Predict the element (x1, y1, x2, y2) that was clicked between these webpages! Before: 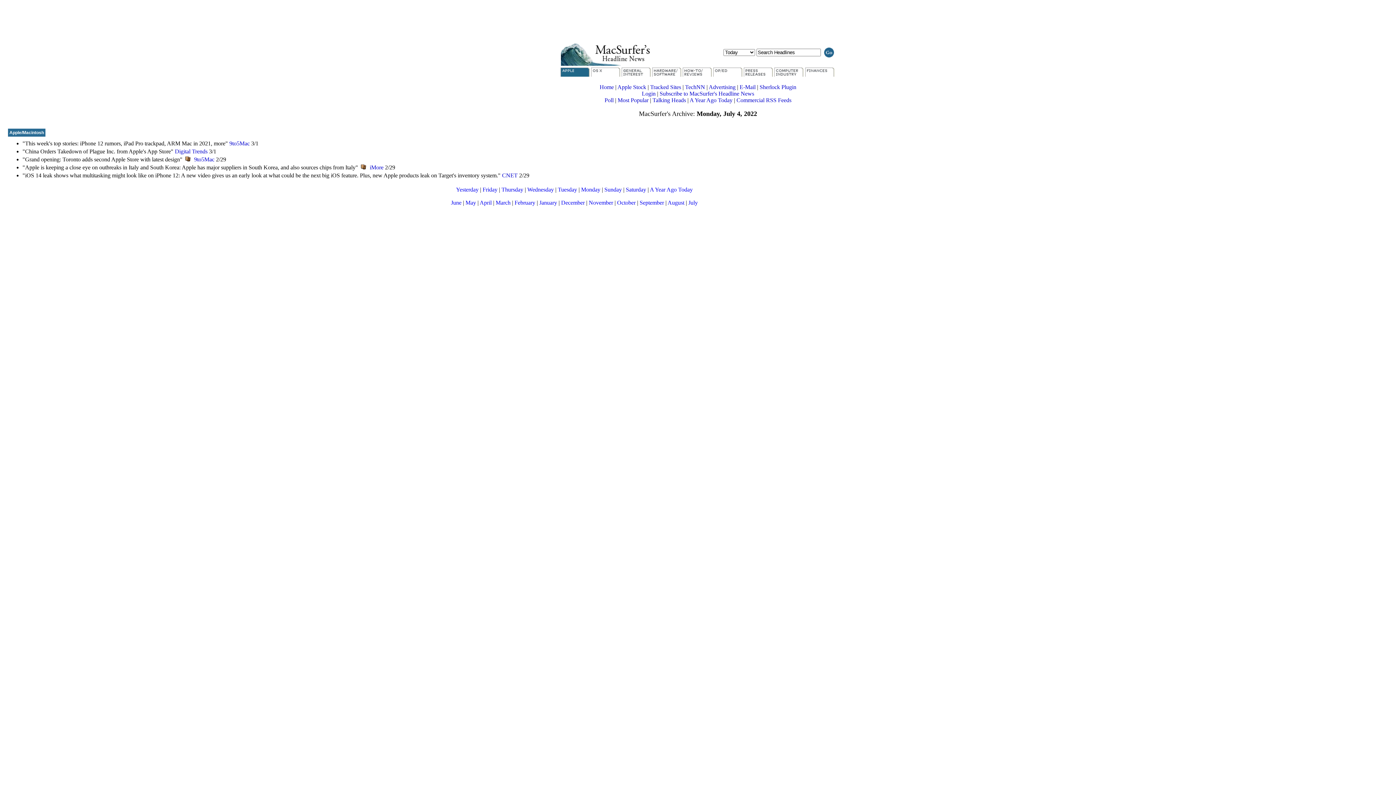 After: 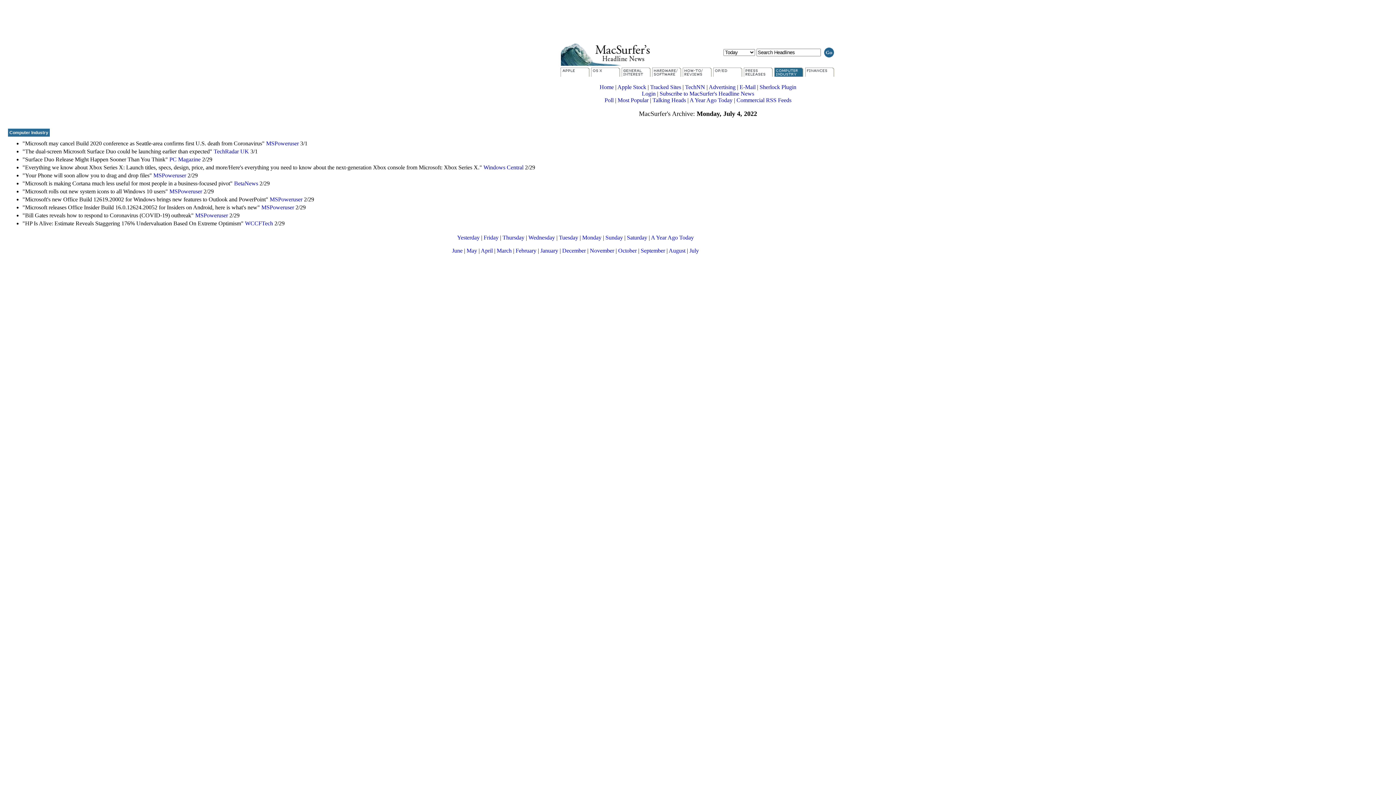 Action: bbox: (774, 71, 804, 77)